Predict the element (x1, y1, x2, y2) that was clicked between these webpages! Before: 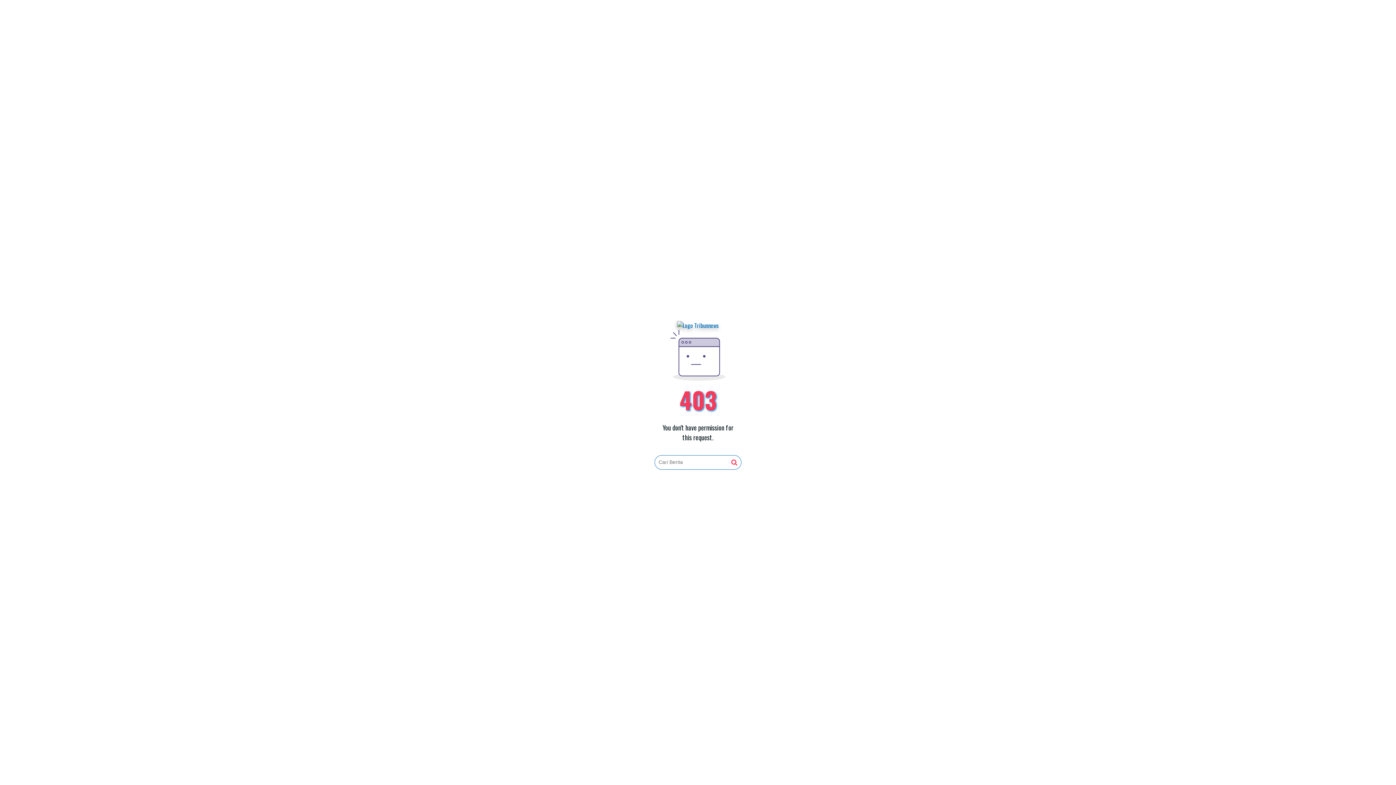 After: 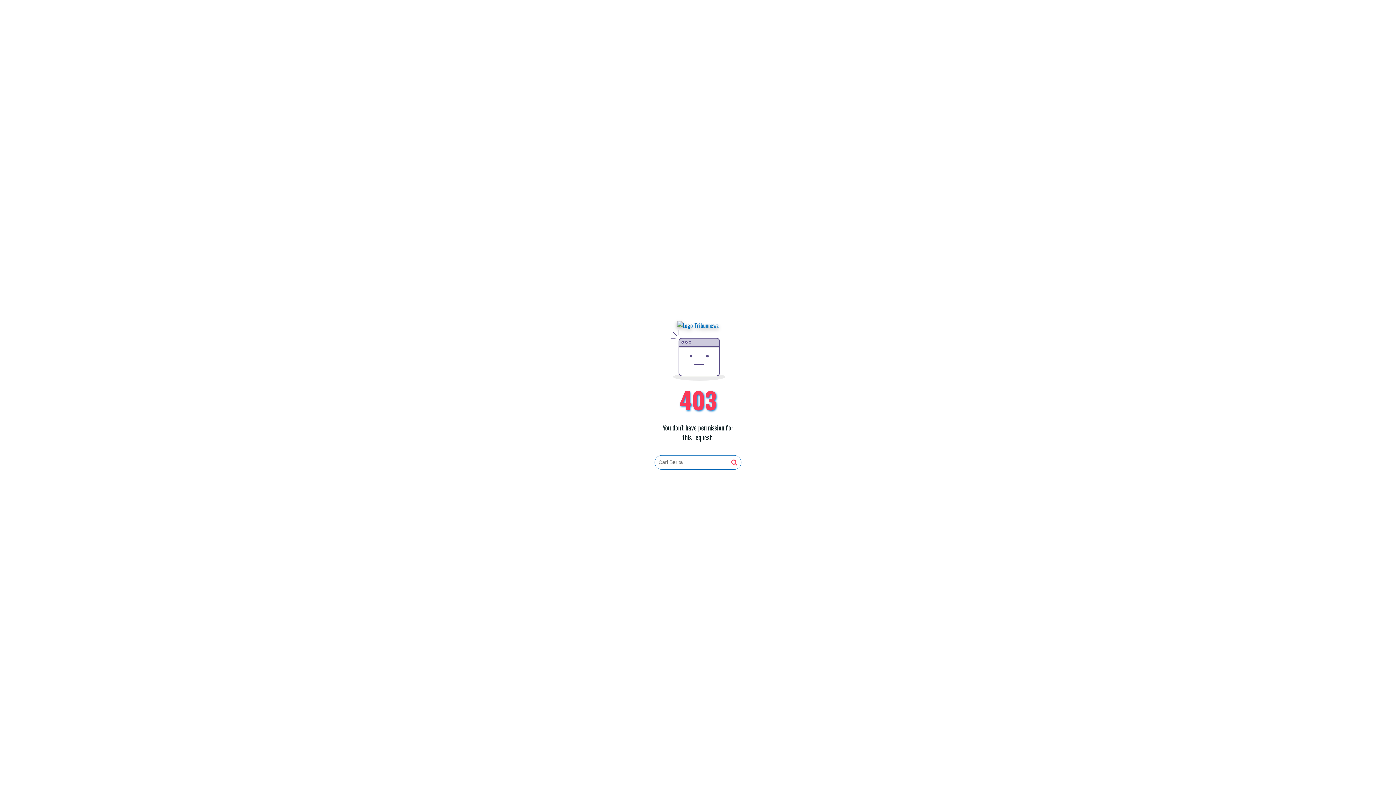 Action: bbox: (677, 321, 719, 330)